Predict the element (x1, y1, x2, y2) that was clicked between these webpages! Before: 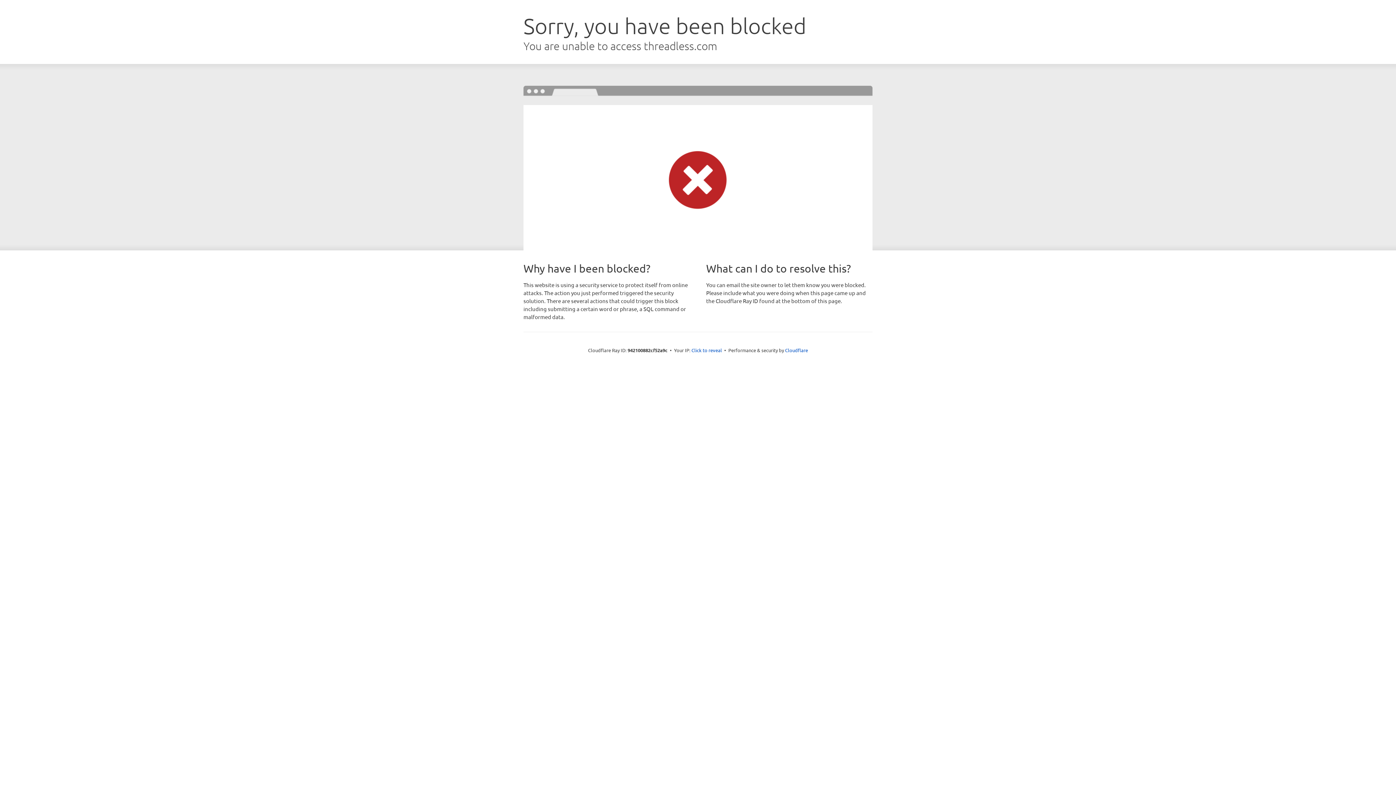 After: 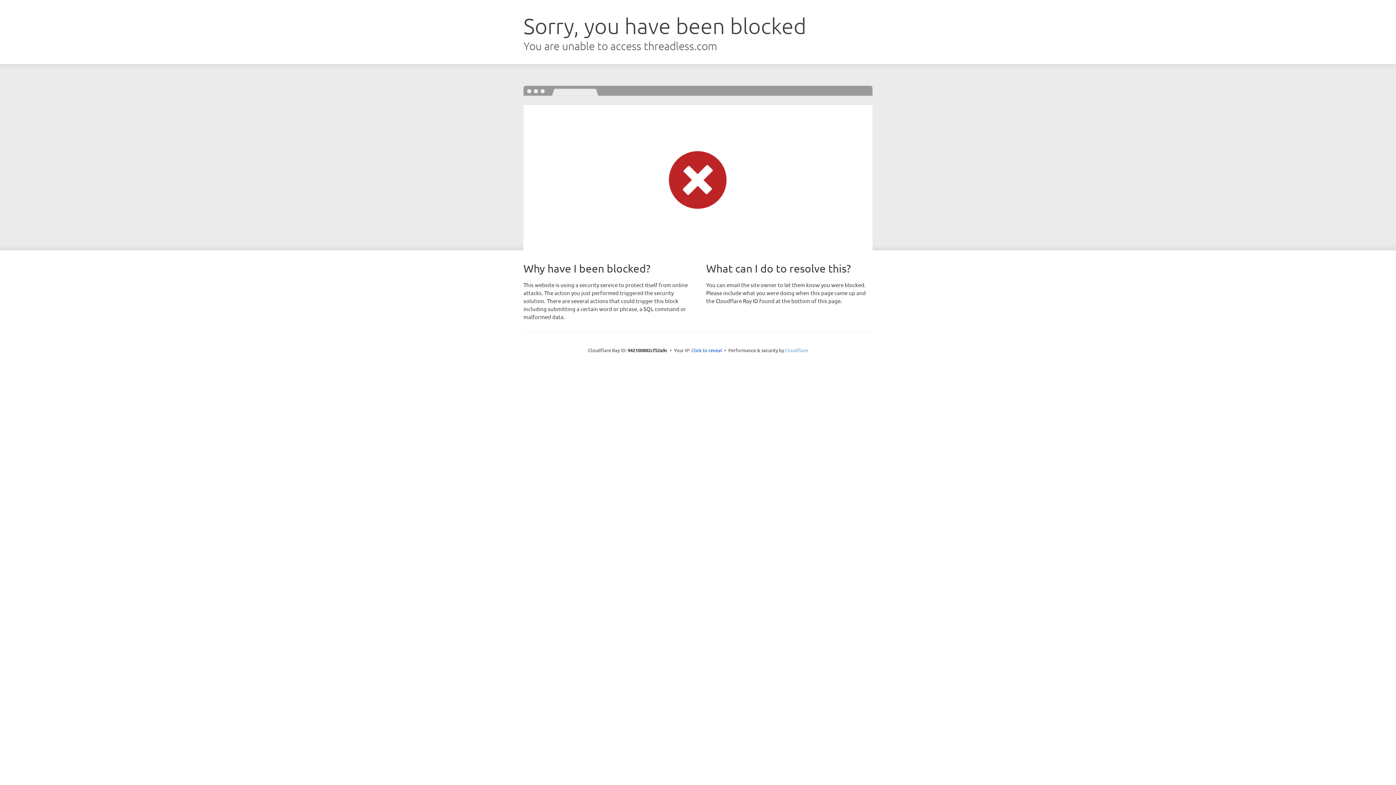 Action: label: Cloudflare bbox: (785, 347, 808, 353)